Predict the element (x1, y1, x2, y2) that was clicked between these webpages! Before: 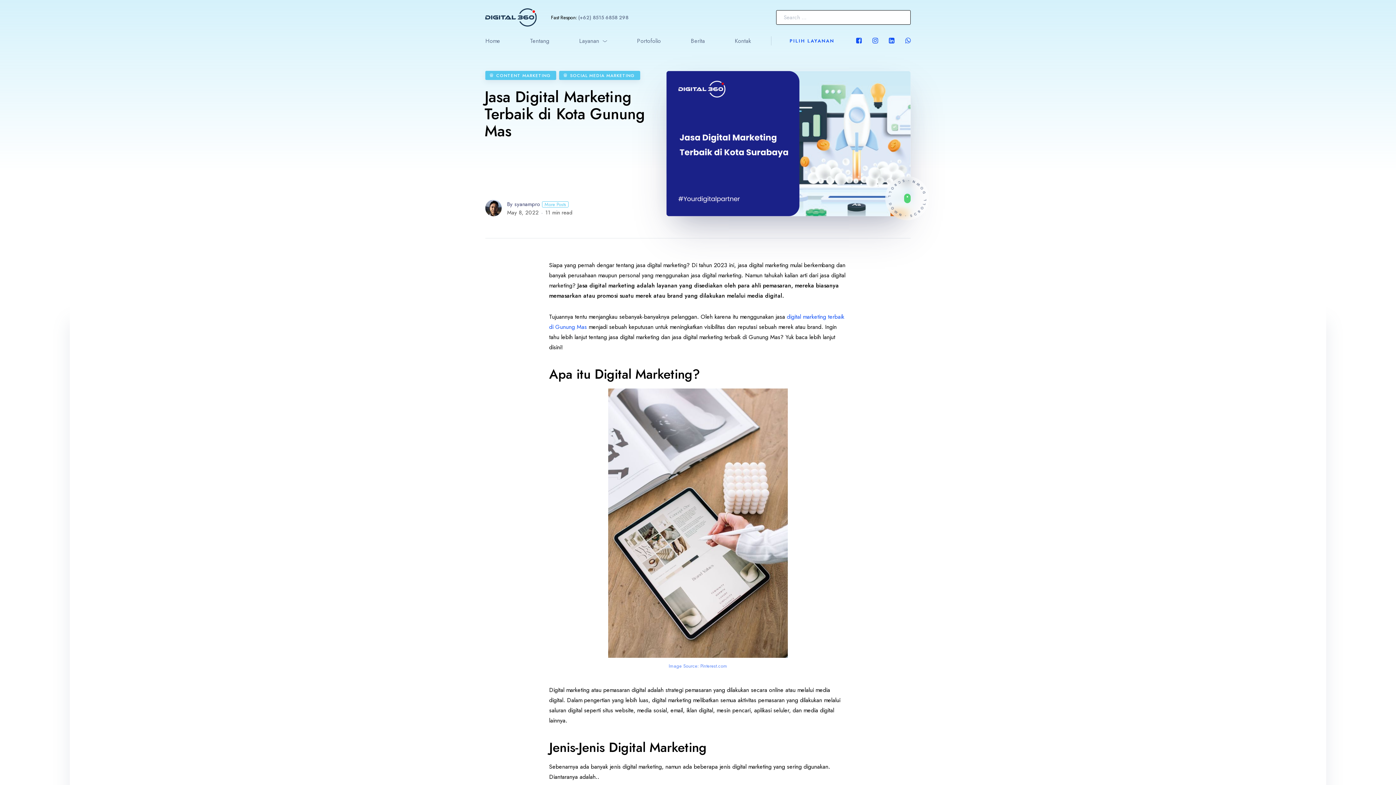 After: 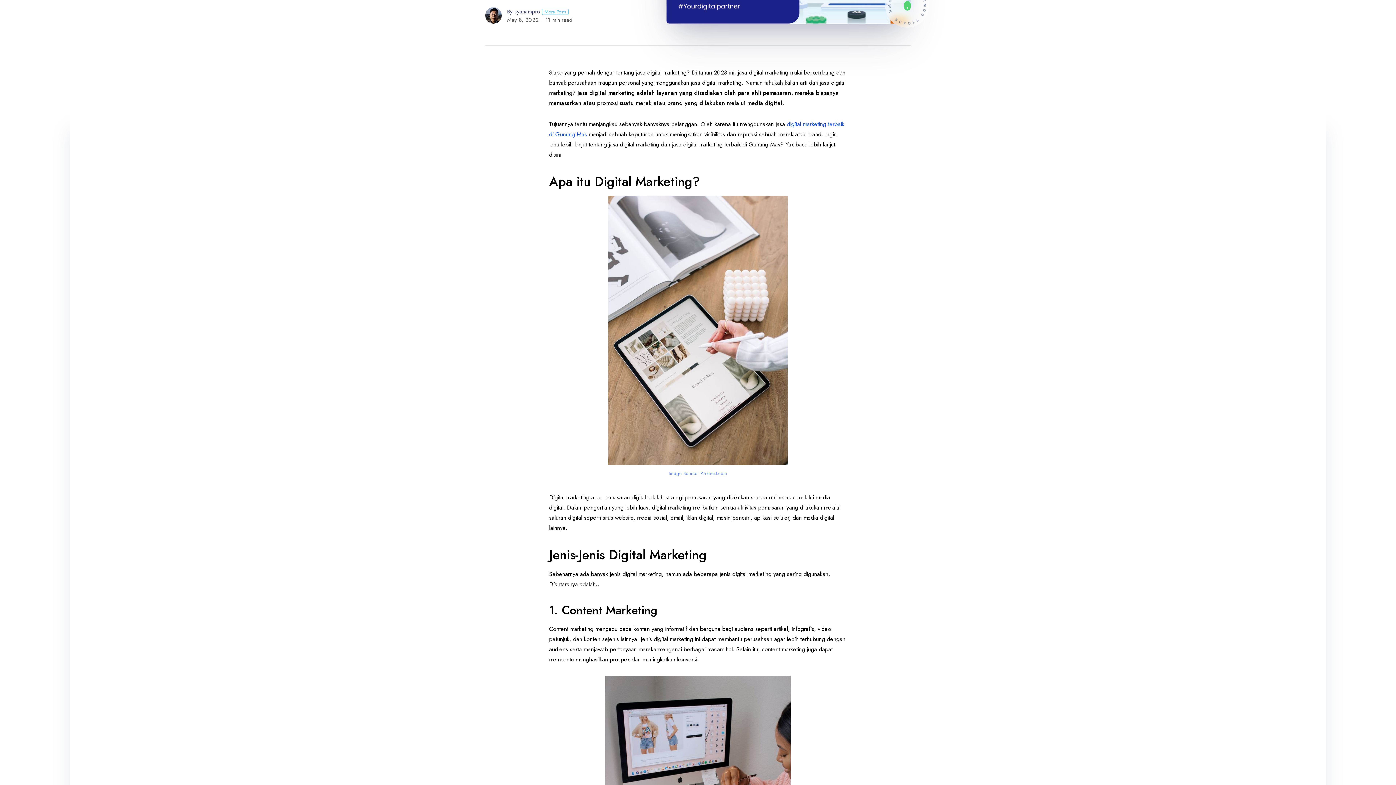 Action: label: Find out more bbox: (888, 179, 926, 217)